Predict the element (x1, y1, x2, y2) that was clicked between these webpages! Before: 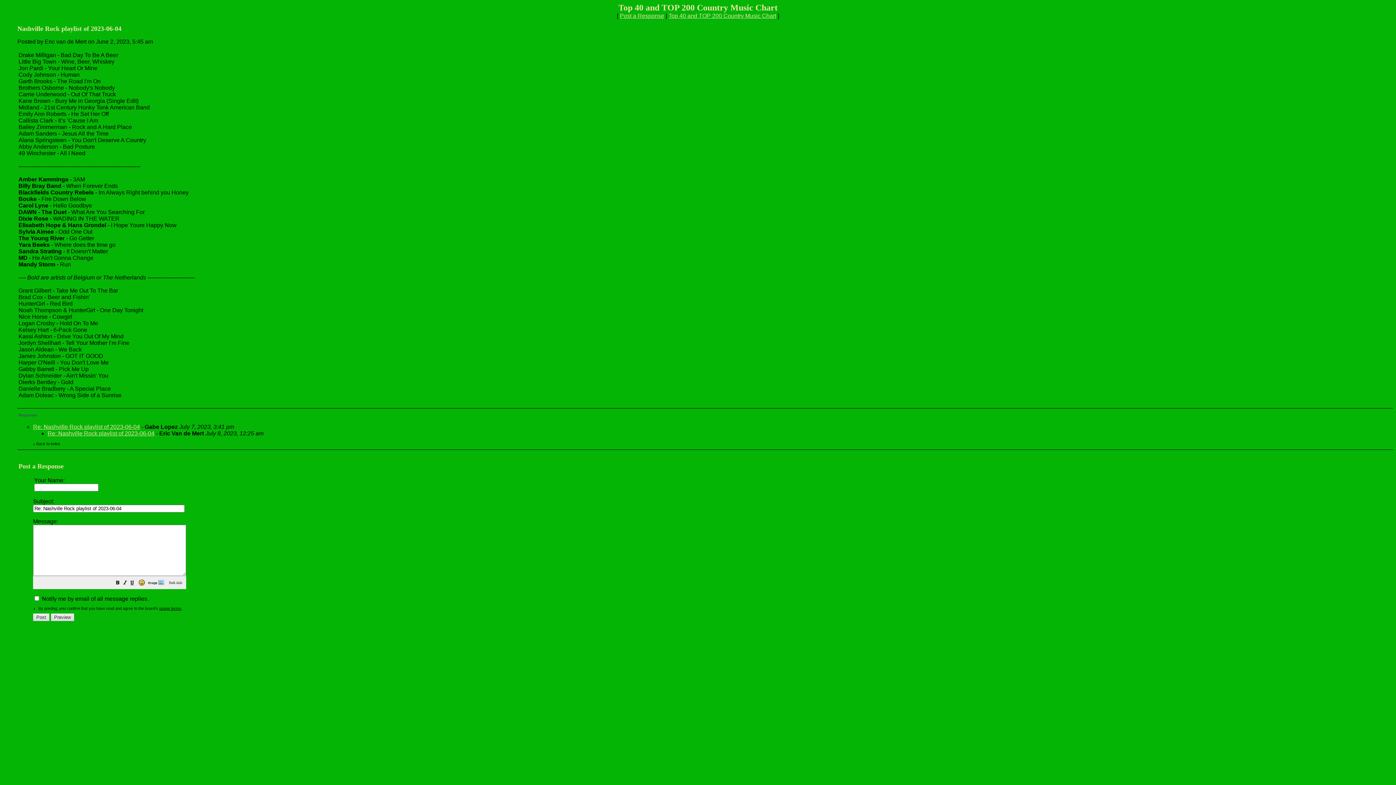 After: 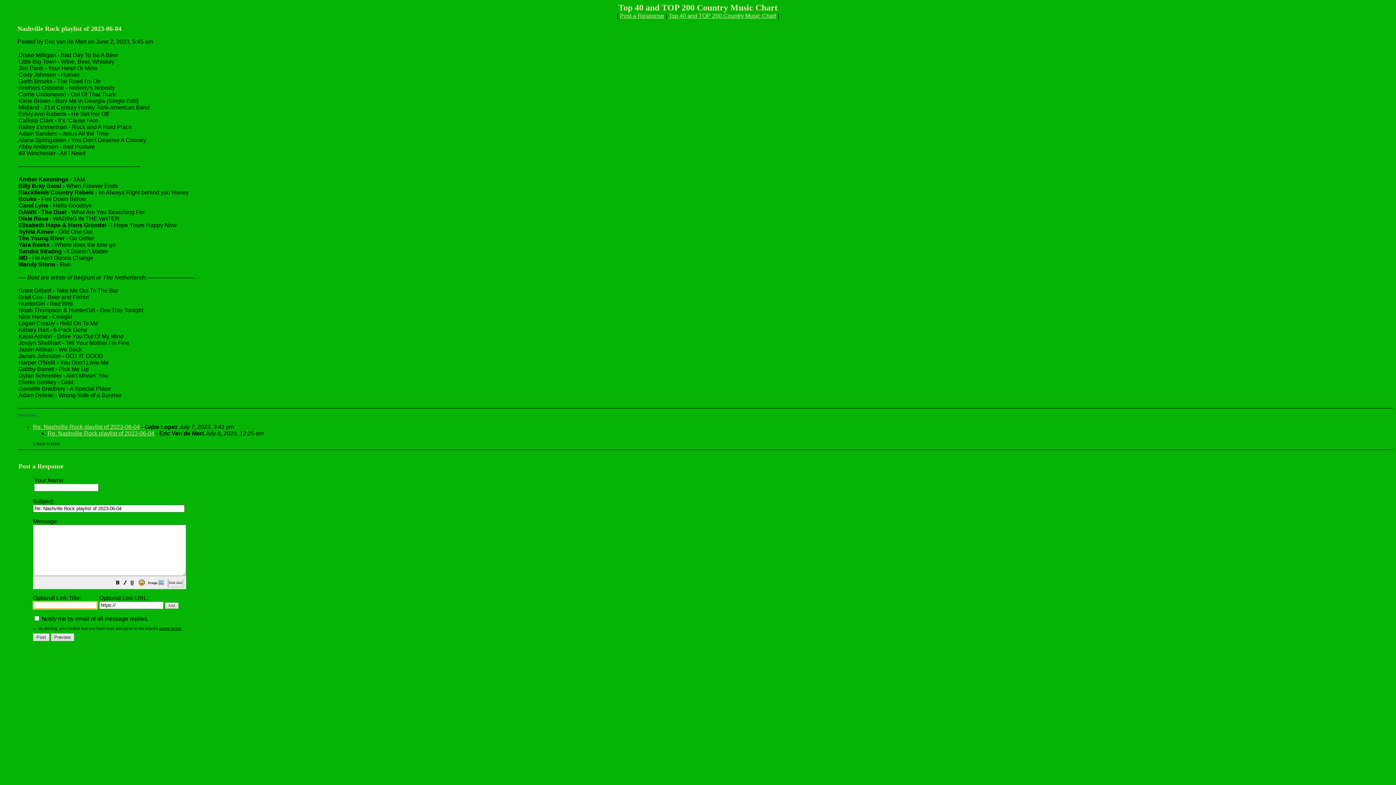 Action: bbox: (168, 580, 182, 586)